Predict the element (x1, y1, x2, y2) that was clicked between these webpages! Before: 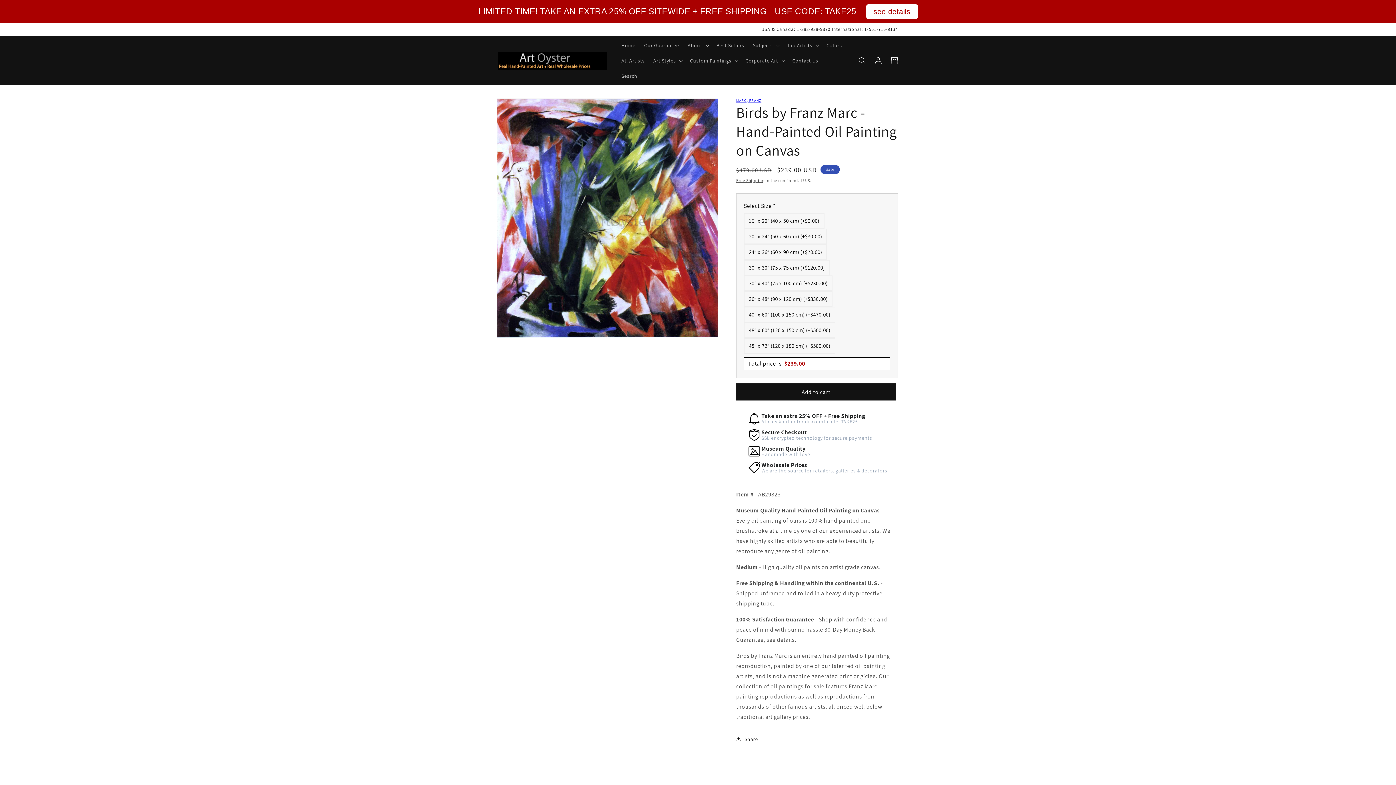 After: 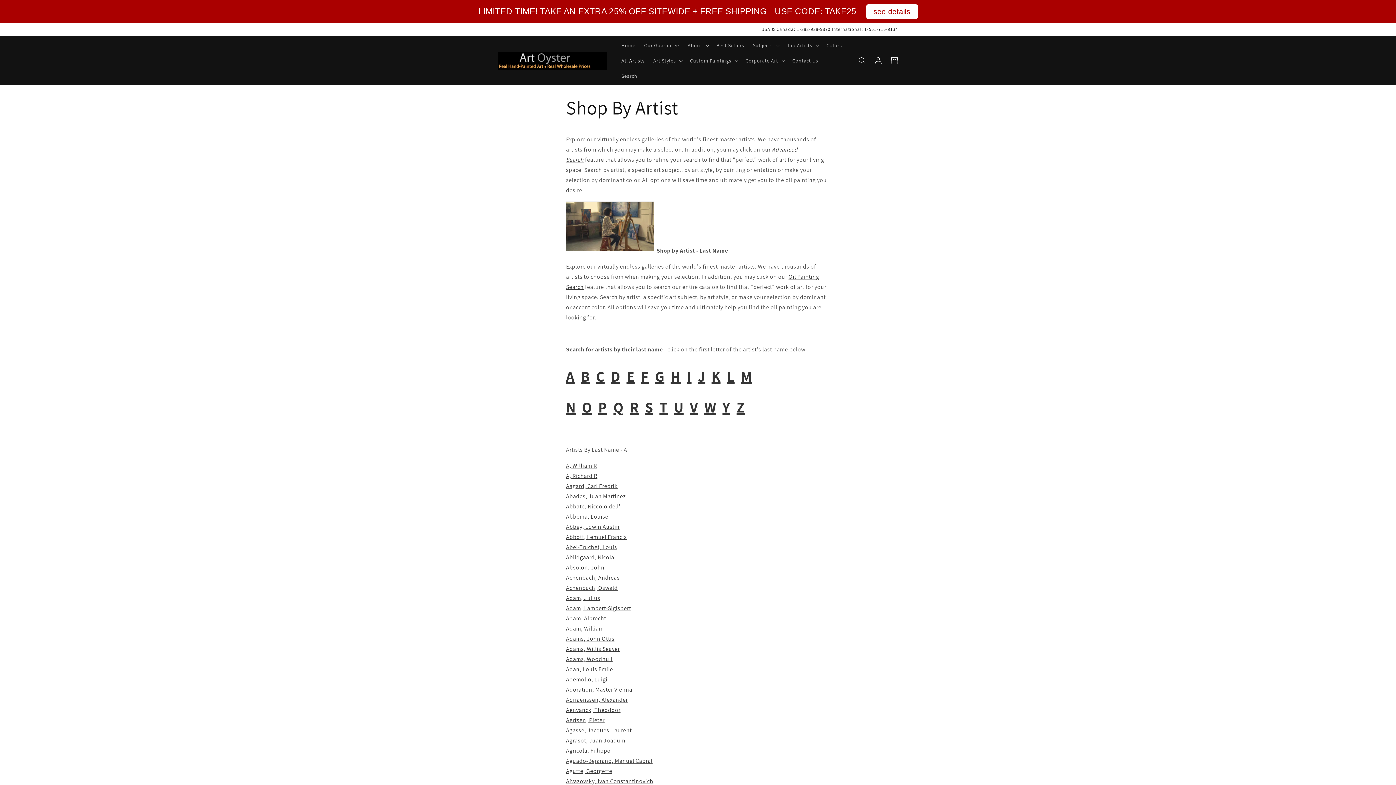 Action: bbox: (617, 53, 649, 68) label: All Artists